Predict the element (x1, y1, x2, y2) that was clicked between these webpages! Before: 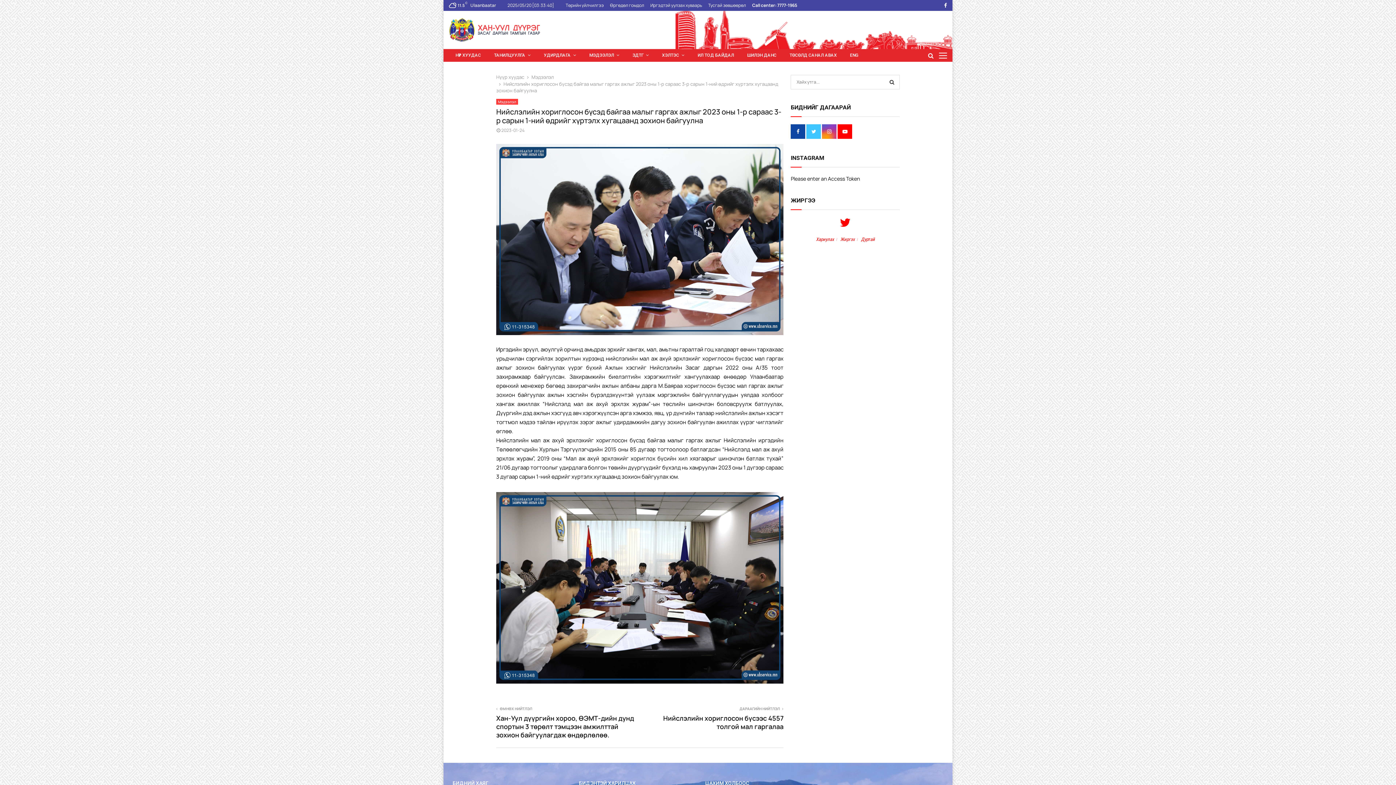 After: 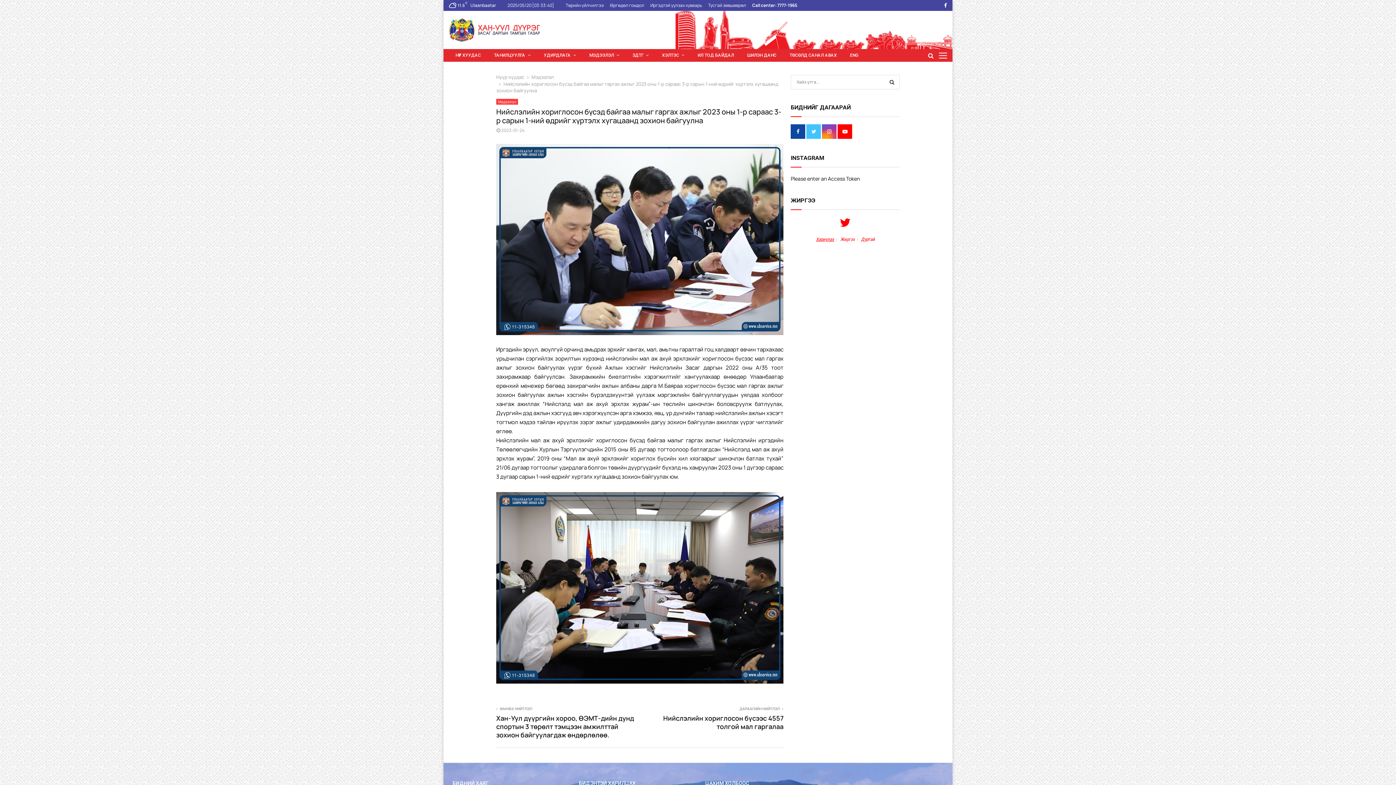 Action: bbox: (816, 236, 834, 242) label: Хариулах